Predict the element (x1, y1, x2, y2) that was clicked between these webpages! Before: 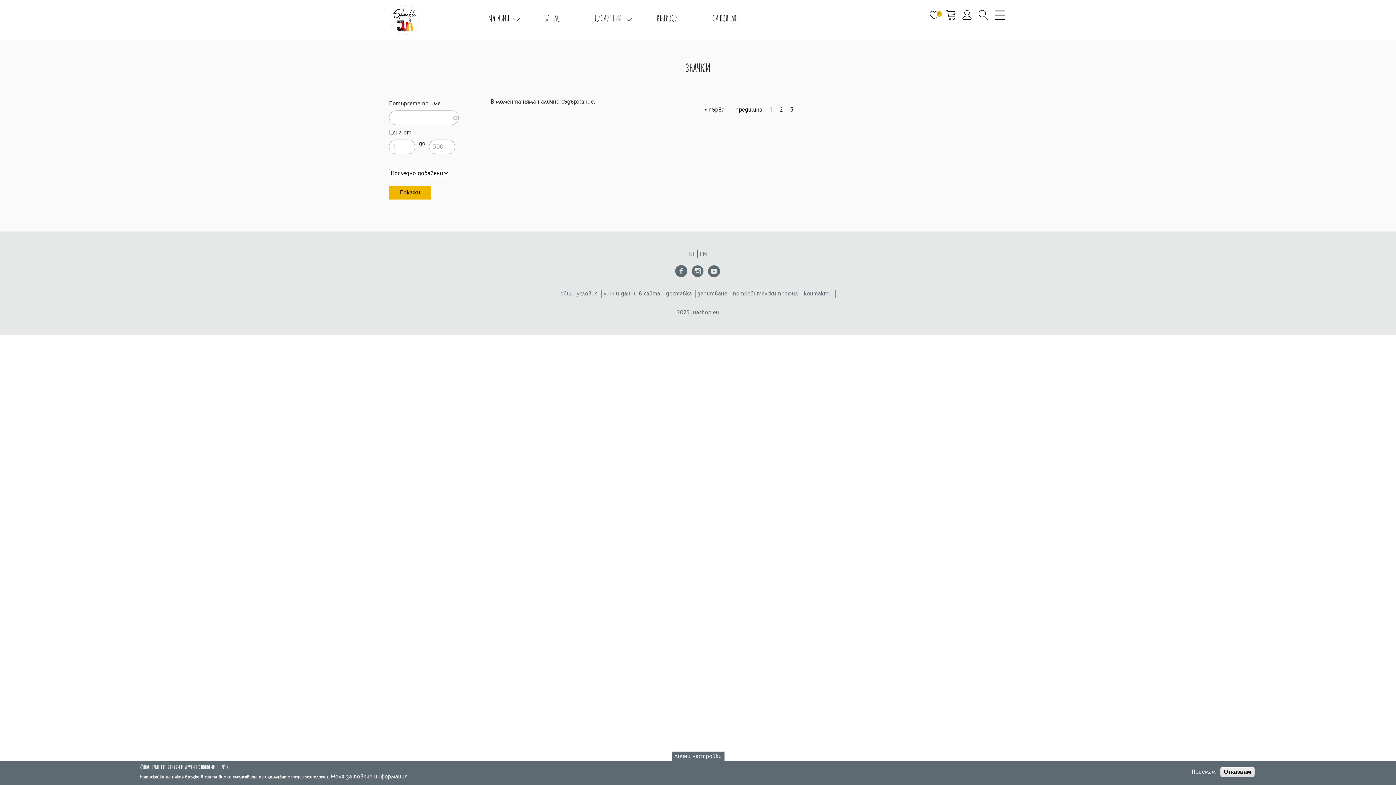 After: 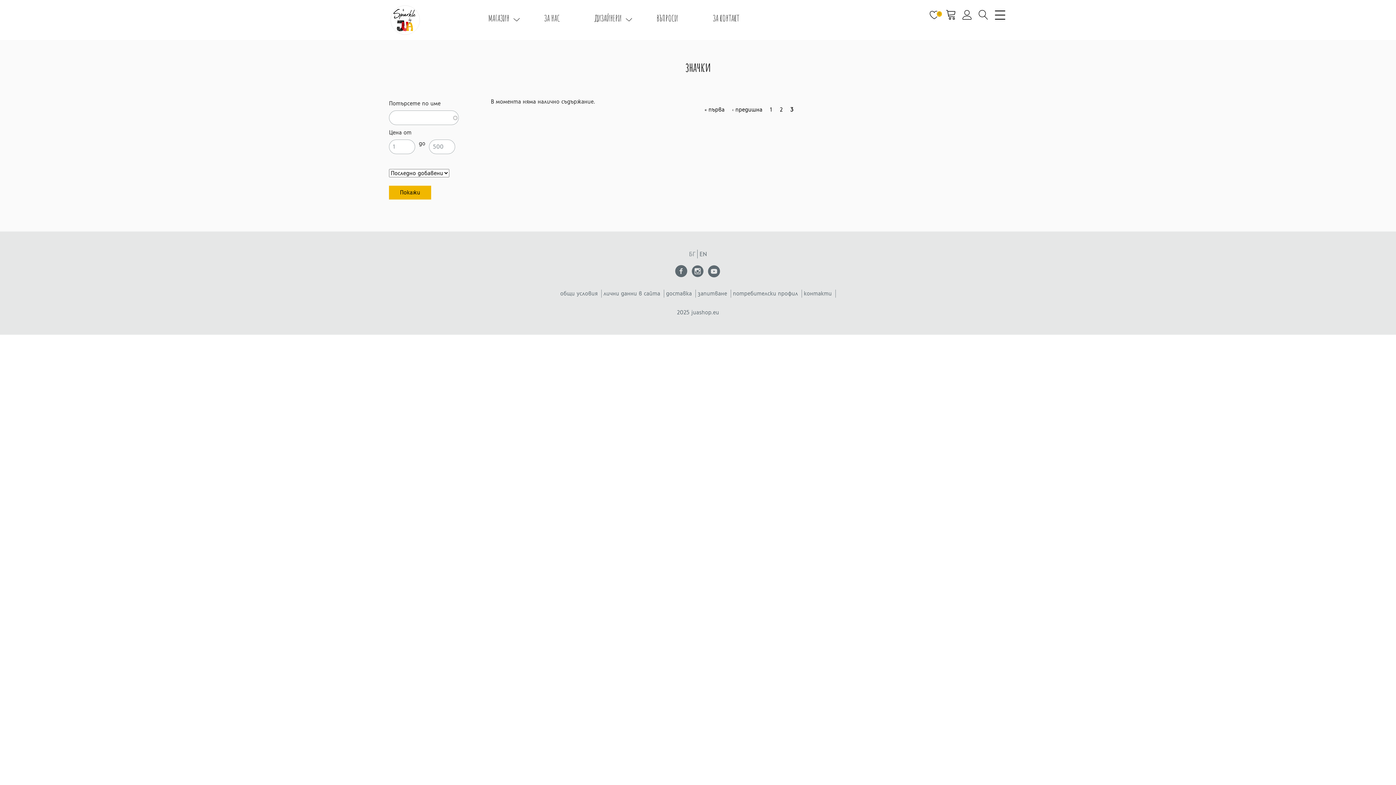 Action: label: Отказвам bbox: (1220, 767, 1254, 777)